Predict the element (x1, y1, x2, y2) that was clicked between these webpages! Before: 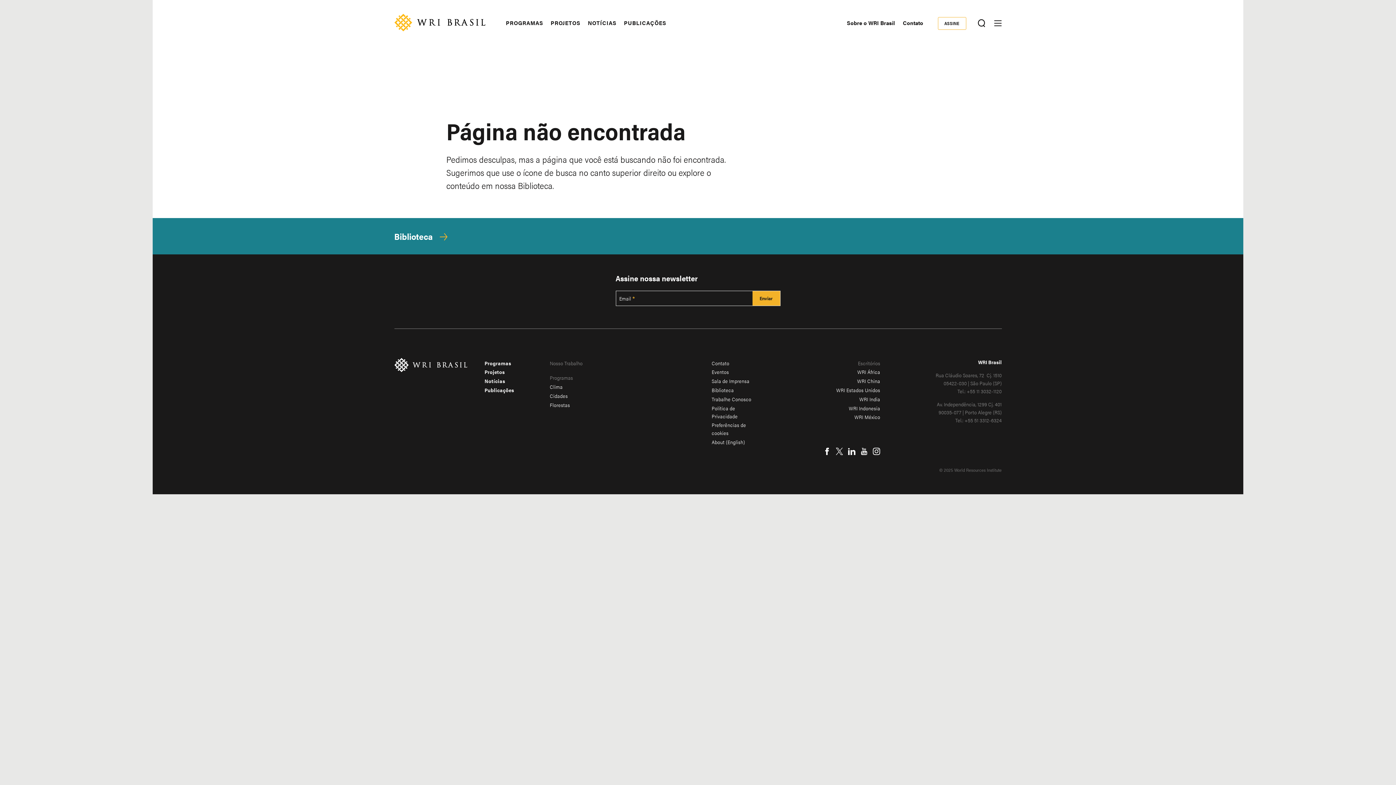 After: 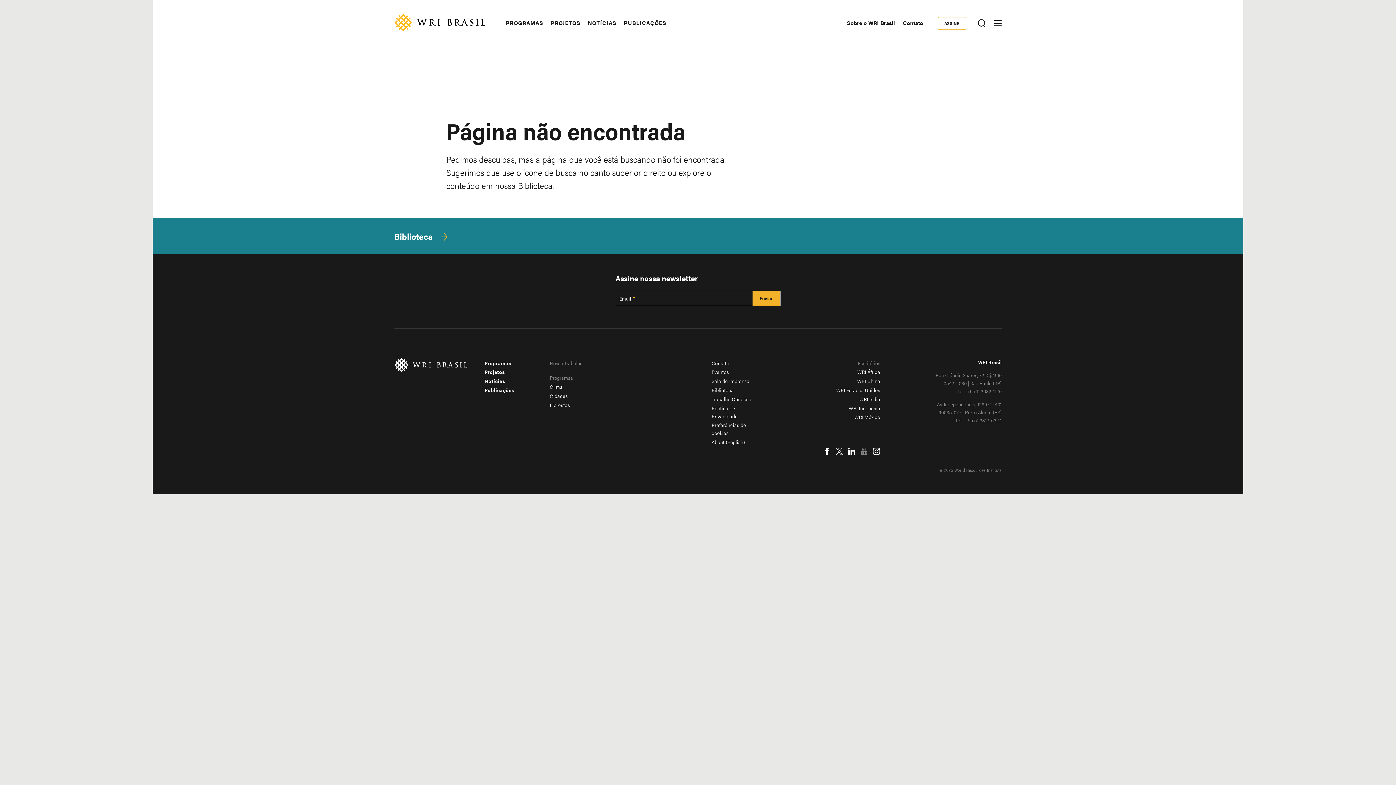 Action: bbox: (860, 447, 868, 455) label: Youtube